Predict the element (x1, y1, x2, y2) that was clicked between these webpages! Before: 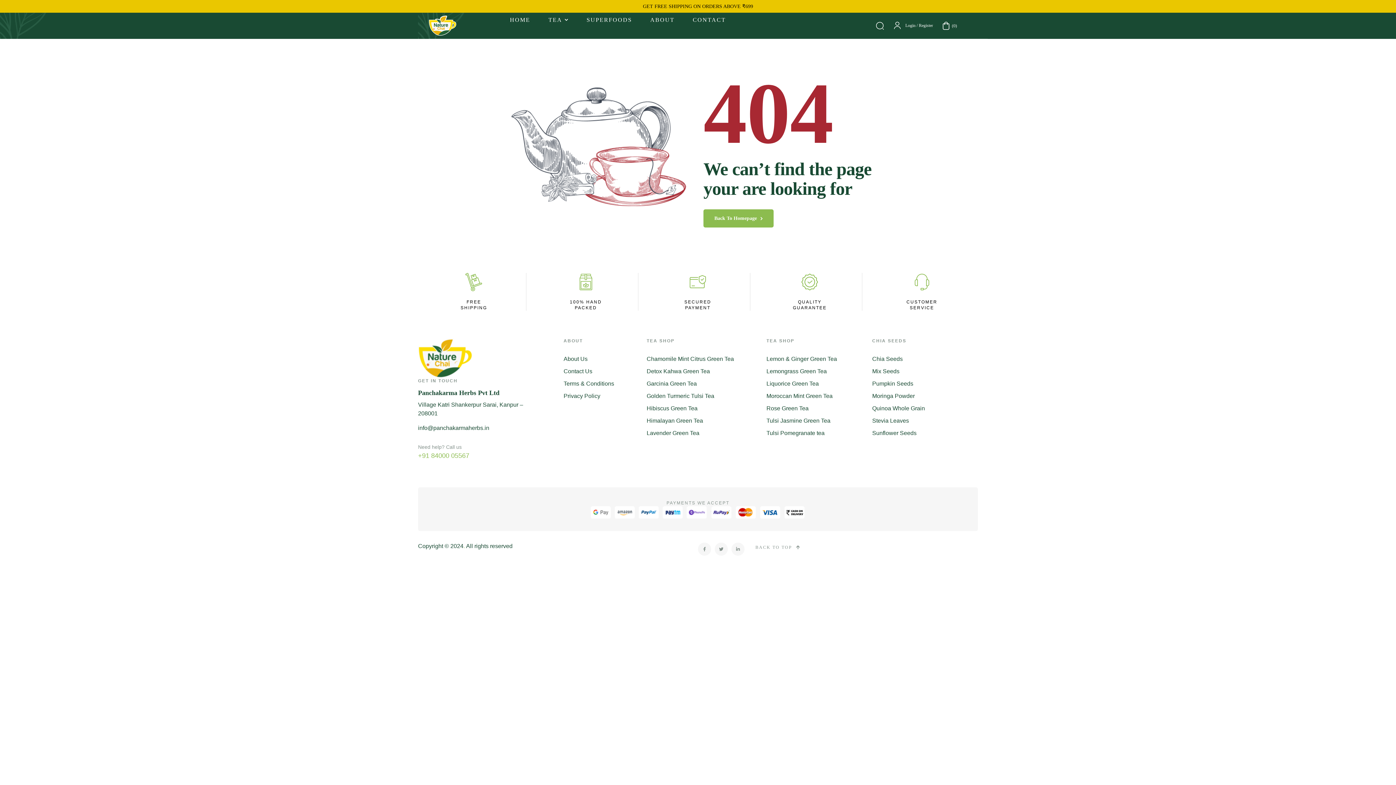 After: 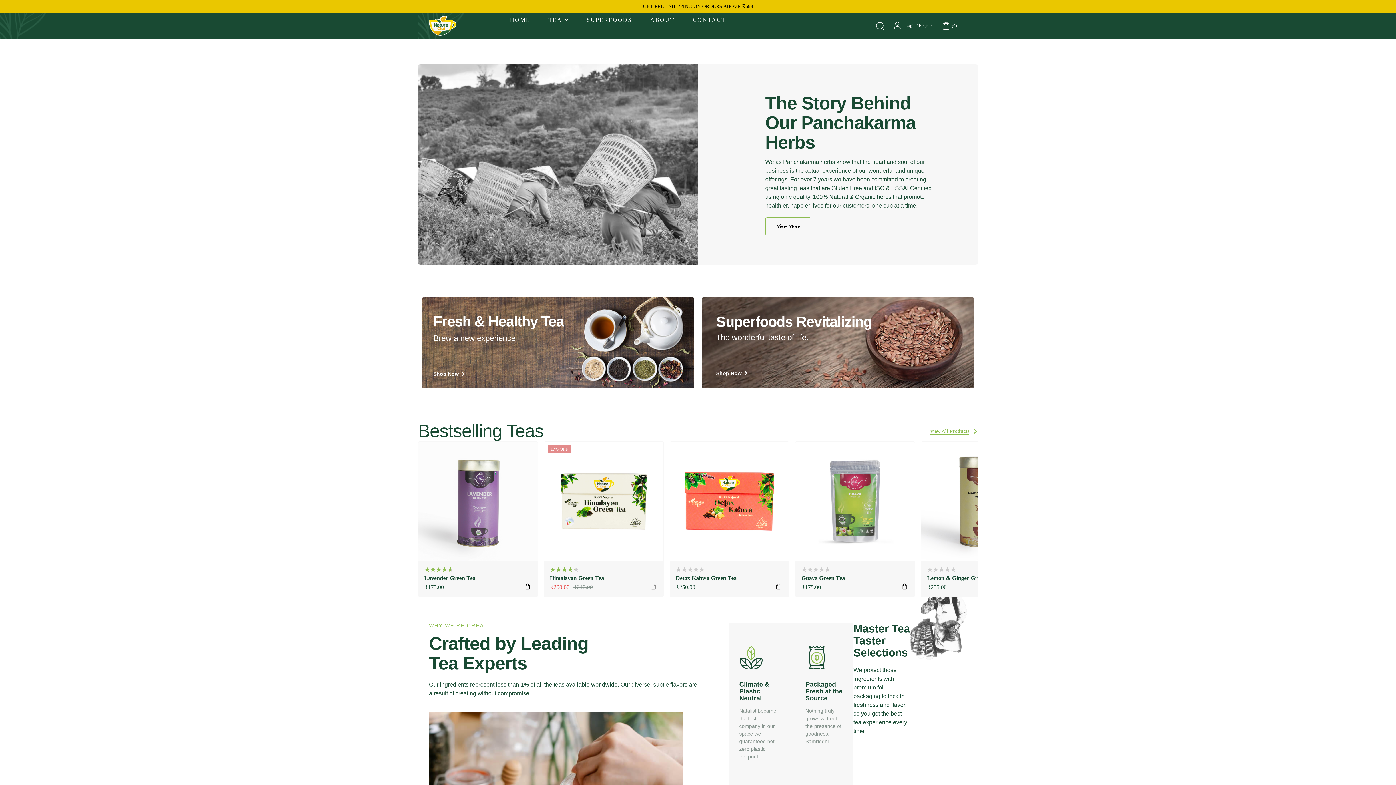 Action: bbox: (429, 15, 483, 35)